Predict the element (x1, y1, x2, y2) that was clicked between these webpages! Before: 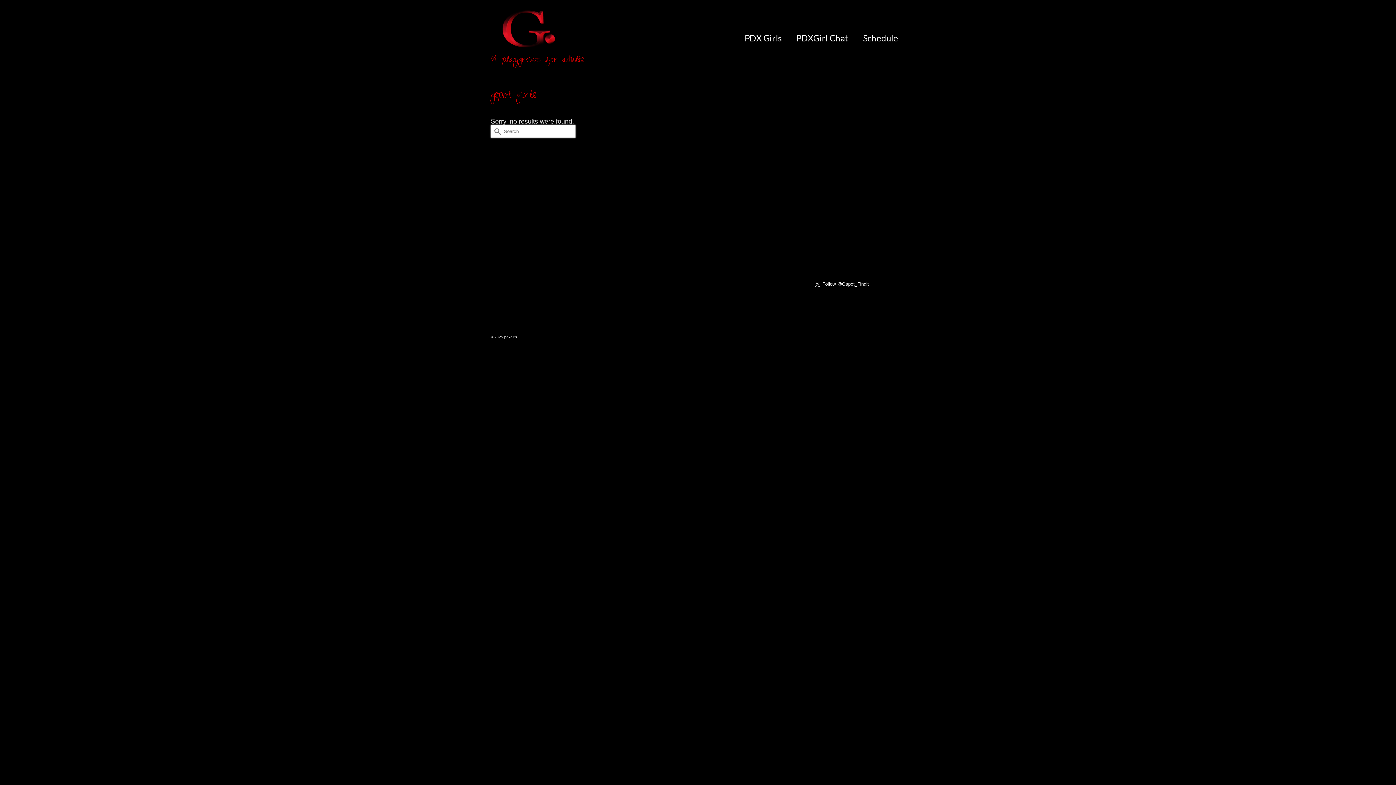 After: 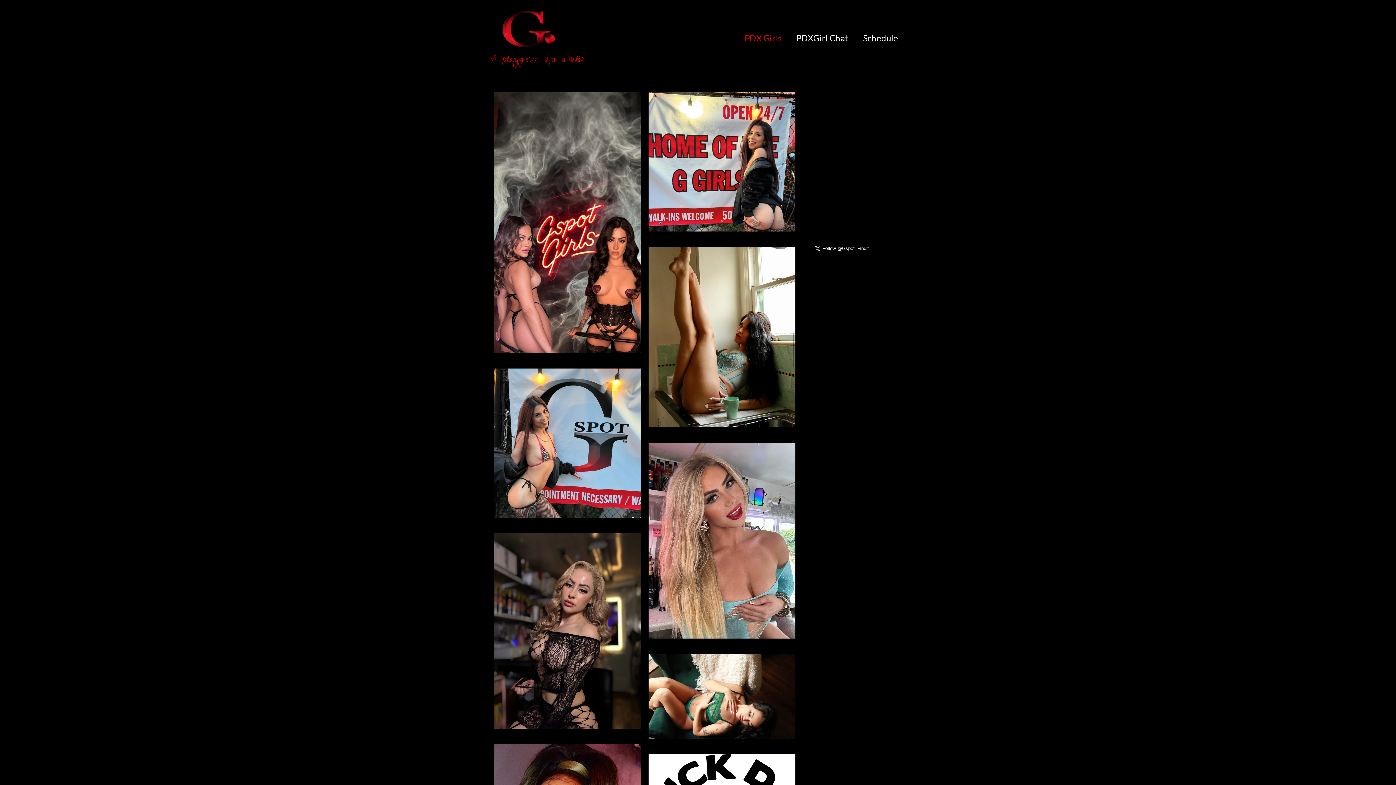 Action: label: PDX Girls bbox: (737, 29, 789, 47)